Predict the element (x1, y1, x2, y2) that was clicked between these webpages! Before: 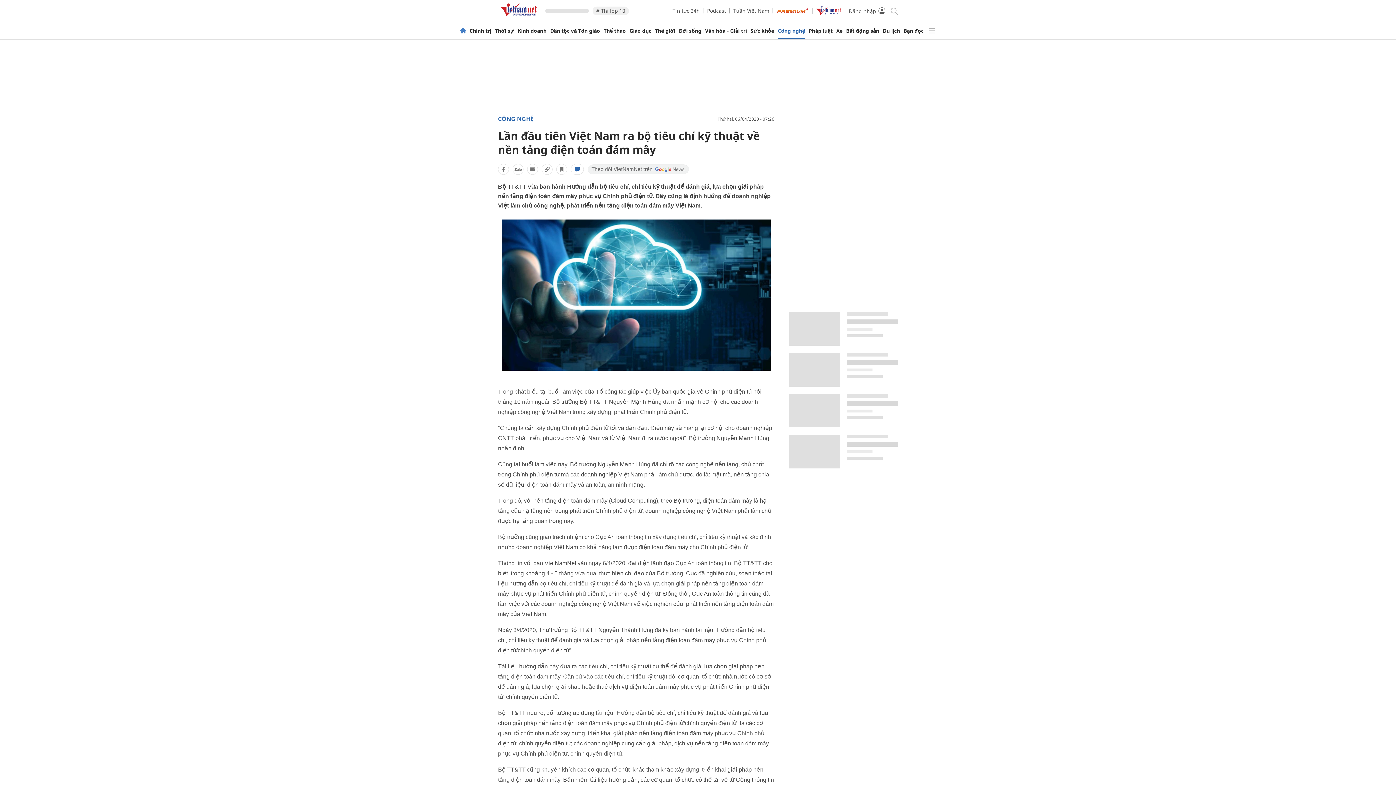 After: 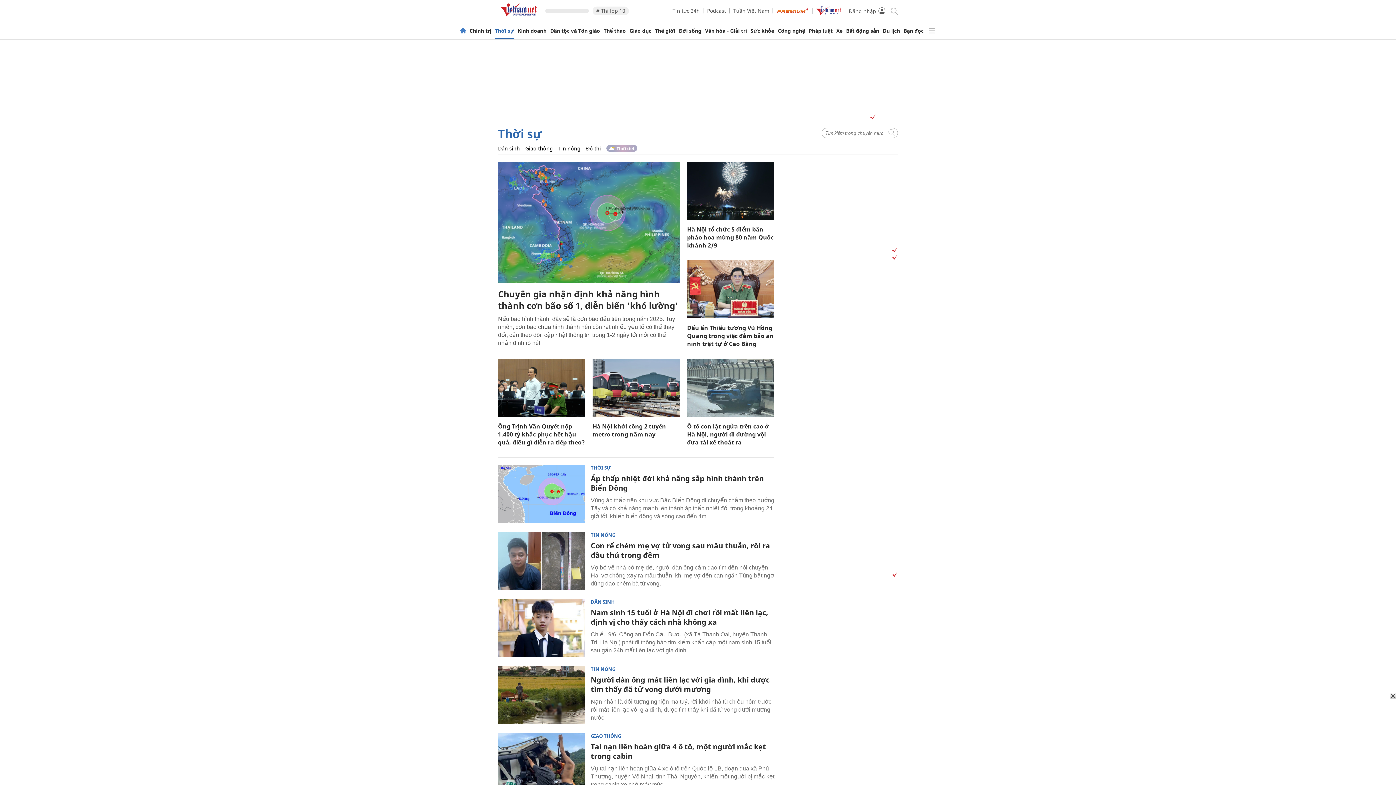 Action: bbox: (495, 28, 514, 33) label: Thời sự